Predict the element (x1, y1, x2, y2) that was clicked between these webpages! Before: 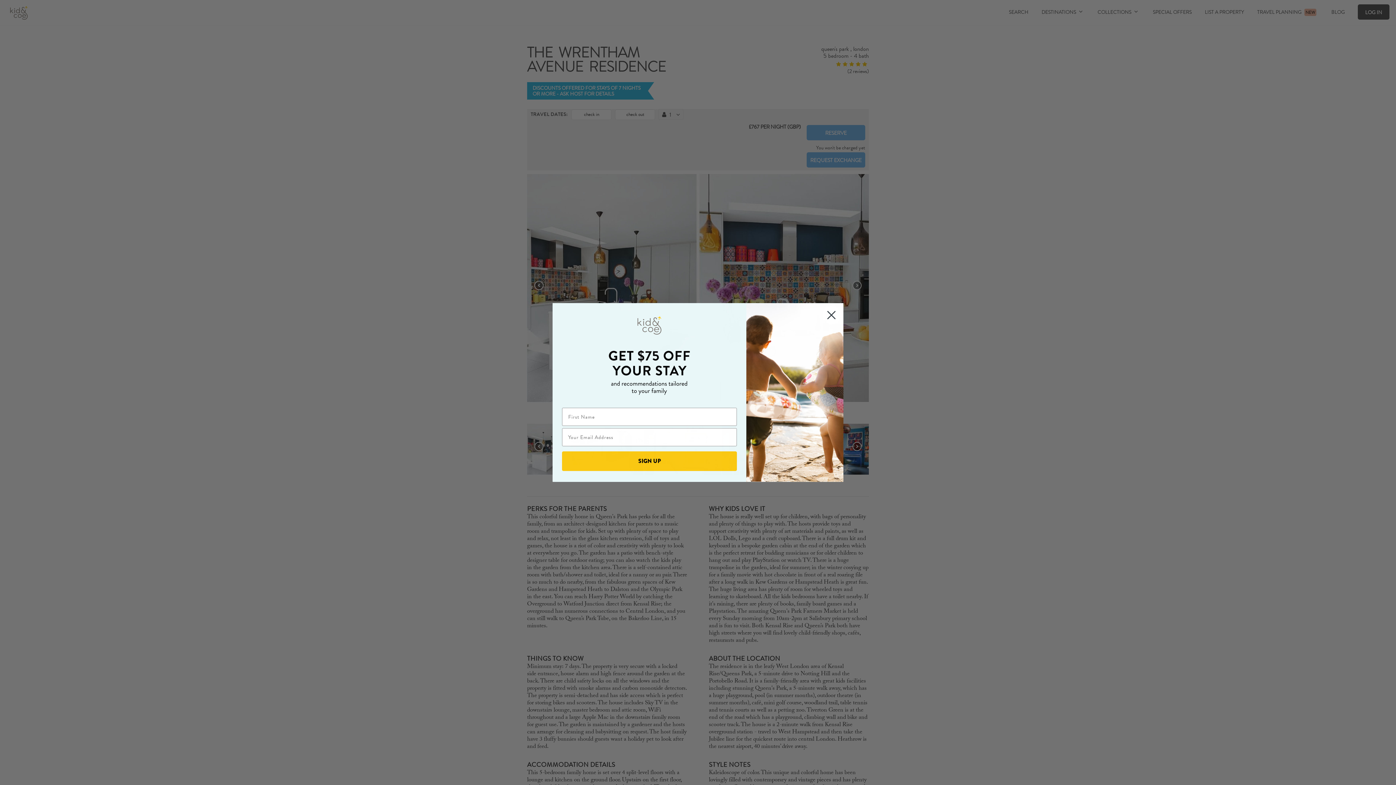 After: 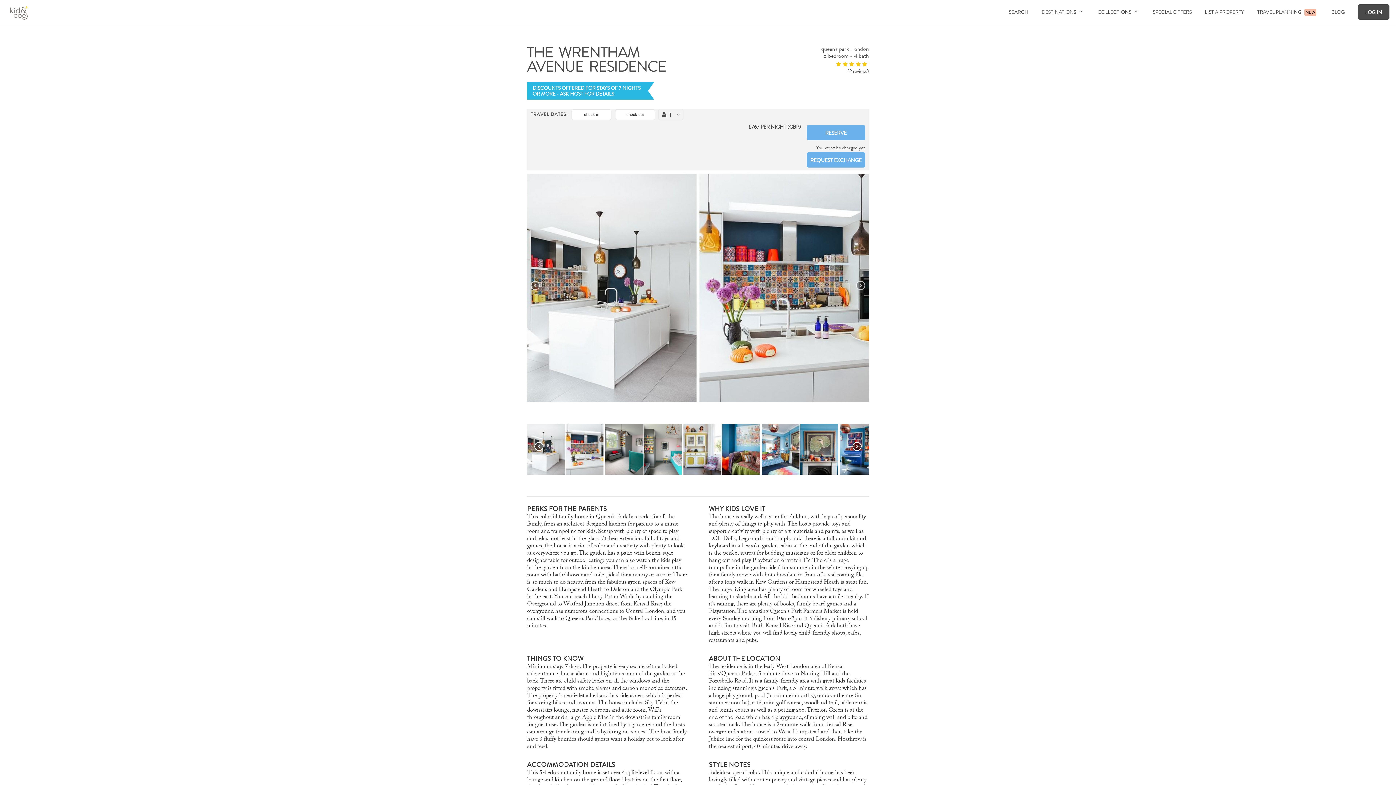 Action: bbox: (822, 326, 840, 344) label: Close dialog